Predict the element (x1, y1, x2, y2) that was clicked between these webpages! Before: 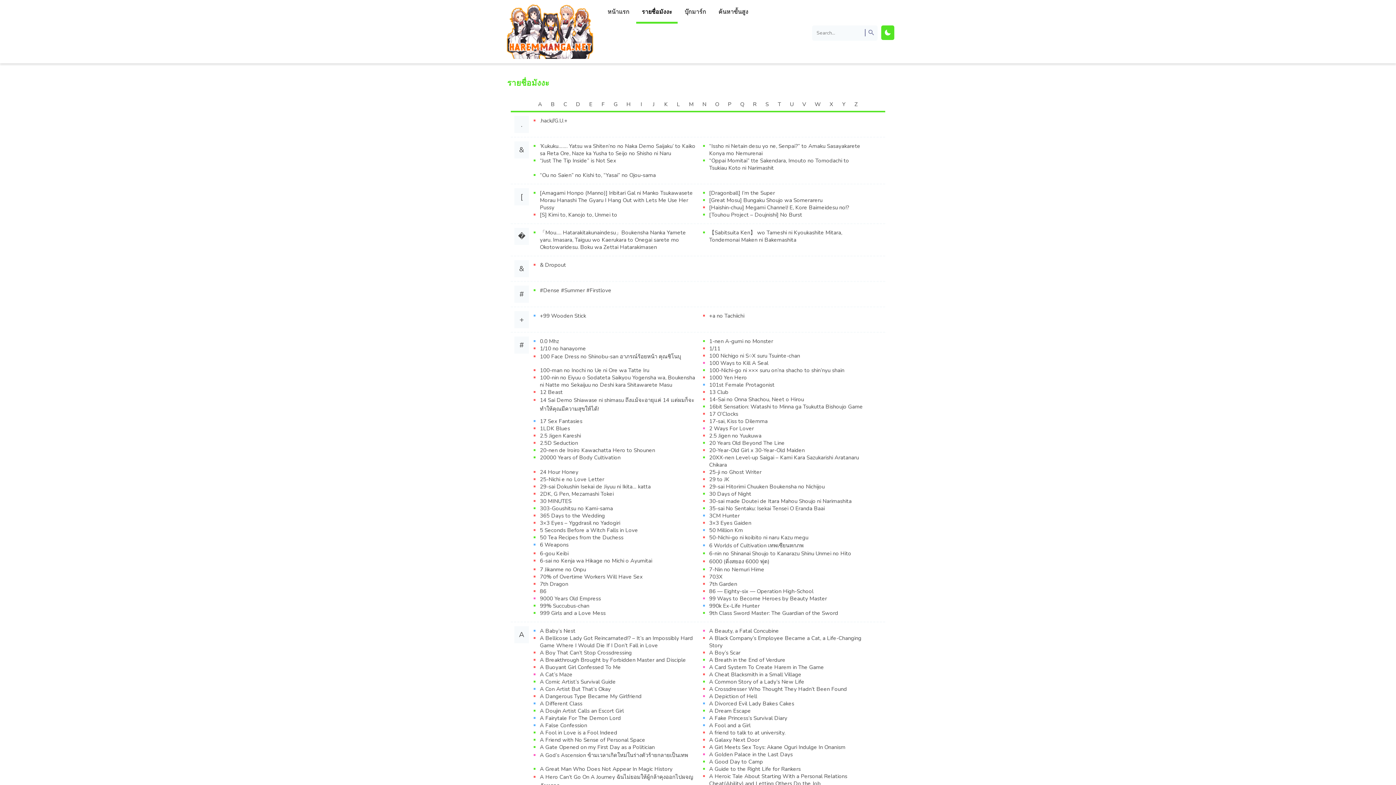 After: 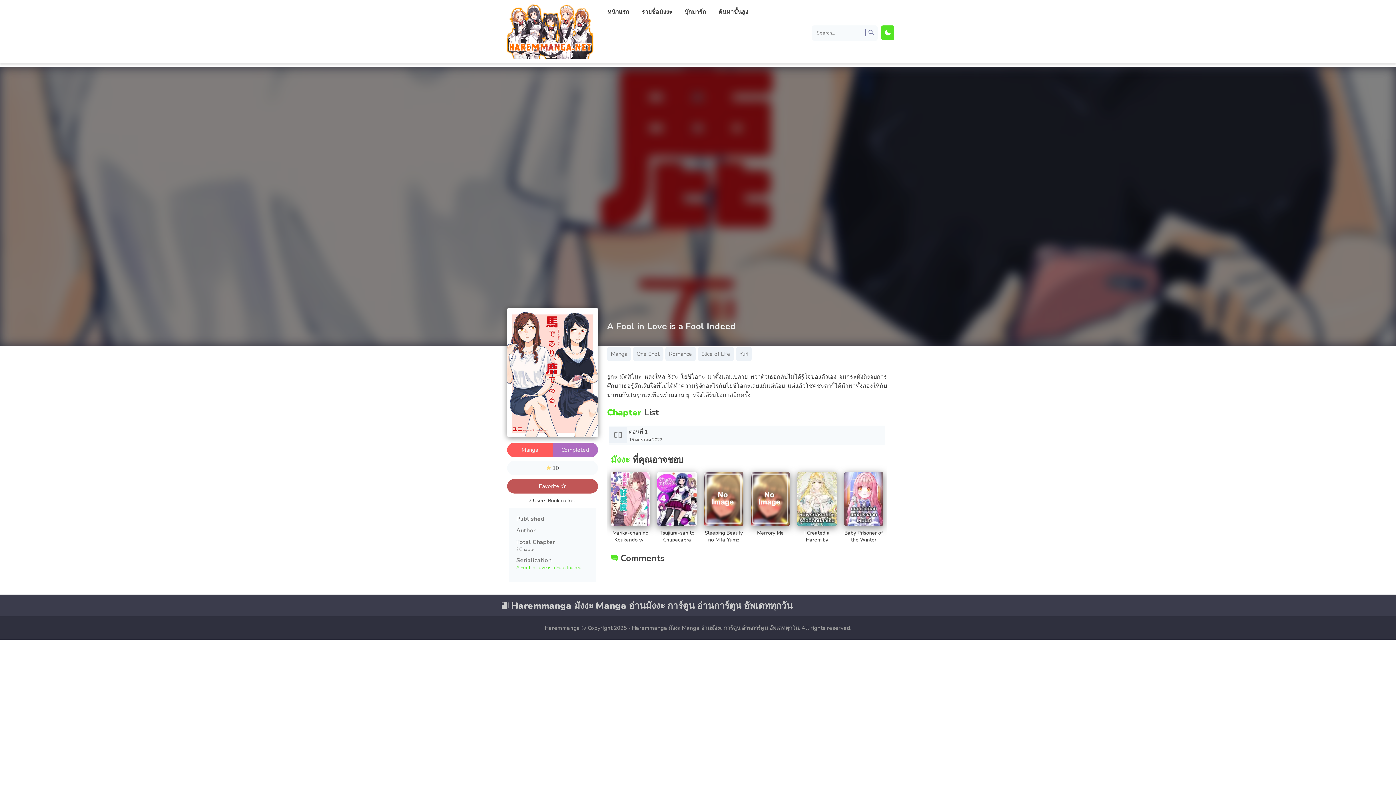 Action: bbox: (540, 729, 617, 736) label: A Fool in Love is a Fool Indeed